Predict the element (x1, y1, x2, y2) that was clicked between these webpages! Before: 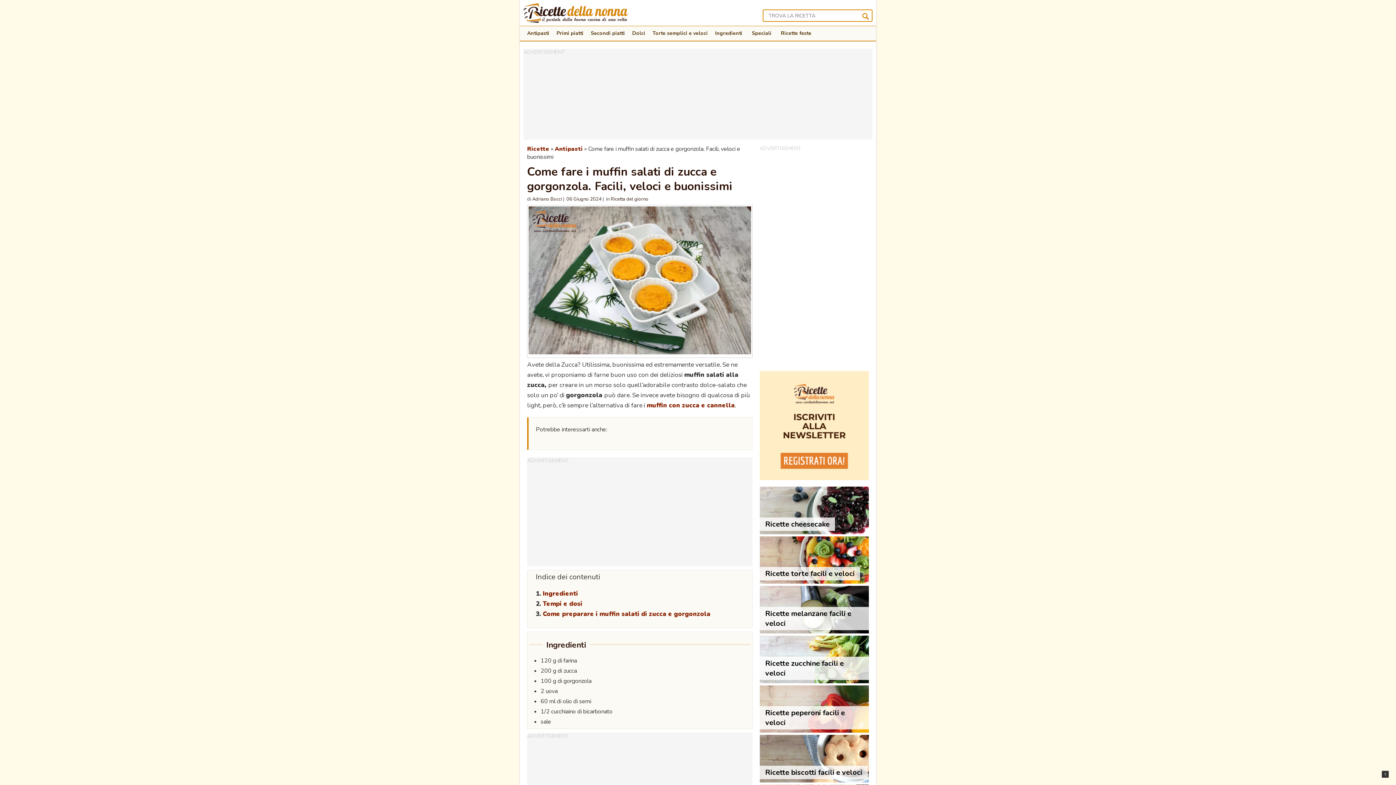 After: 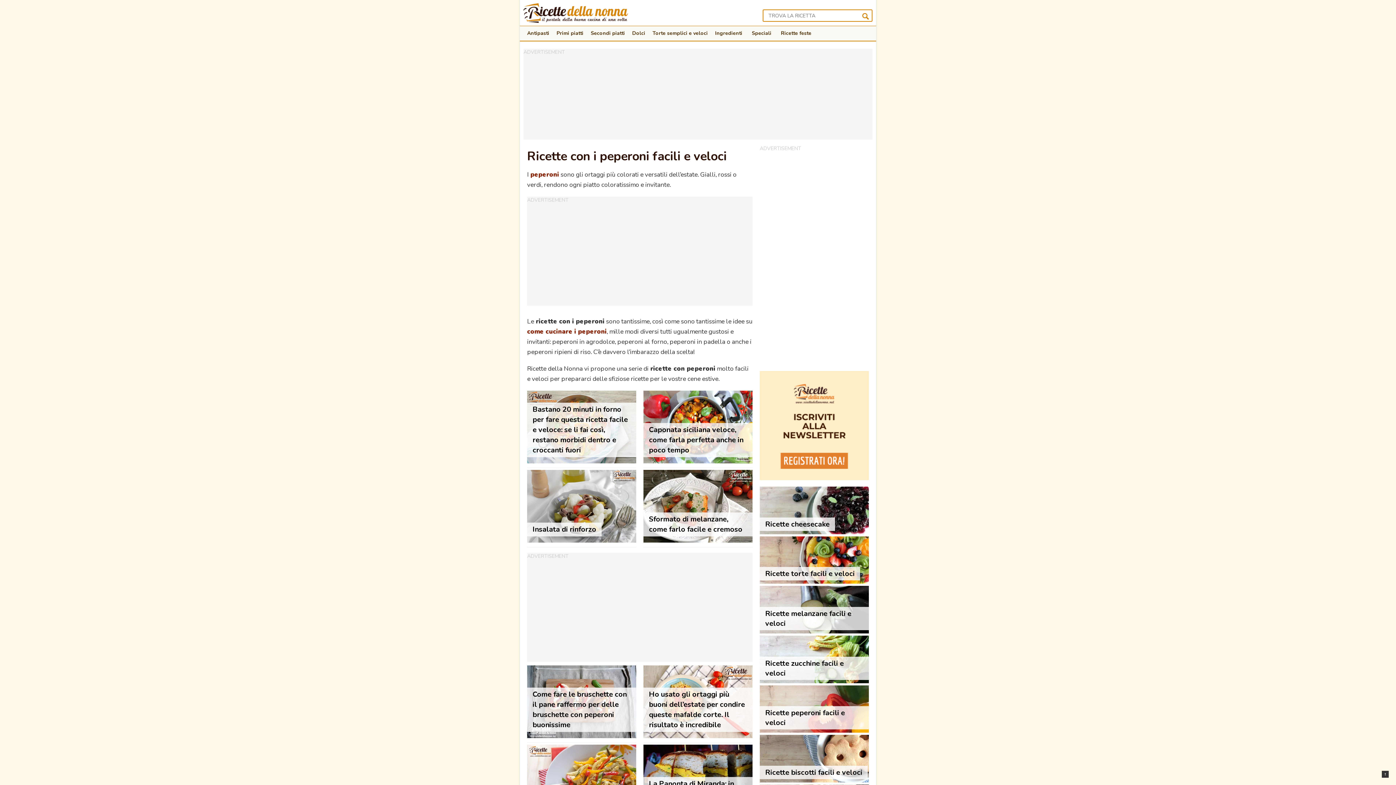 Action: label: Ricette peperoni facili e veloci bbox: (760, 727, 869, 735)